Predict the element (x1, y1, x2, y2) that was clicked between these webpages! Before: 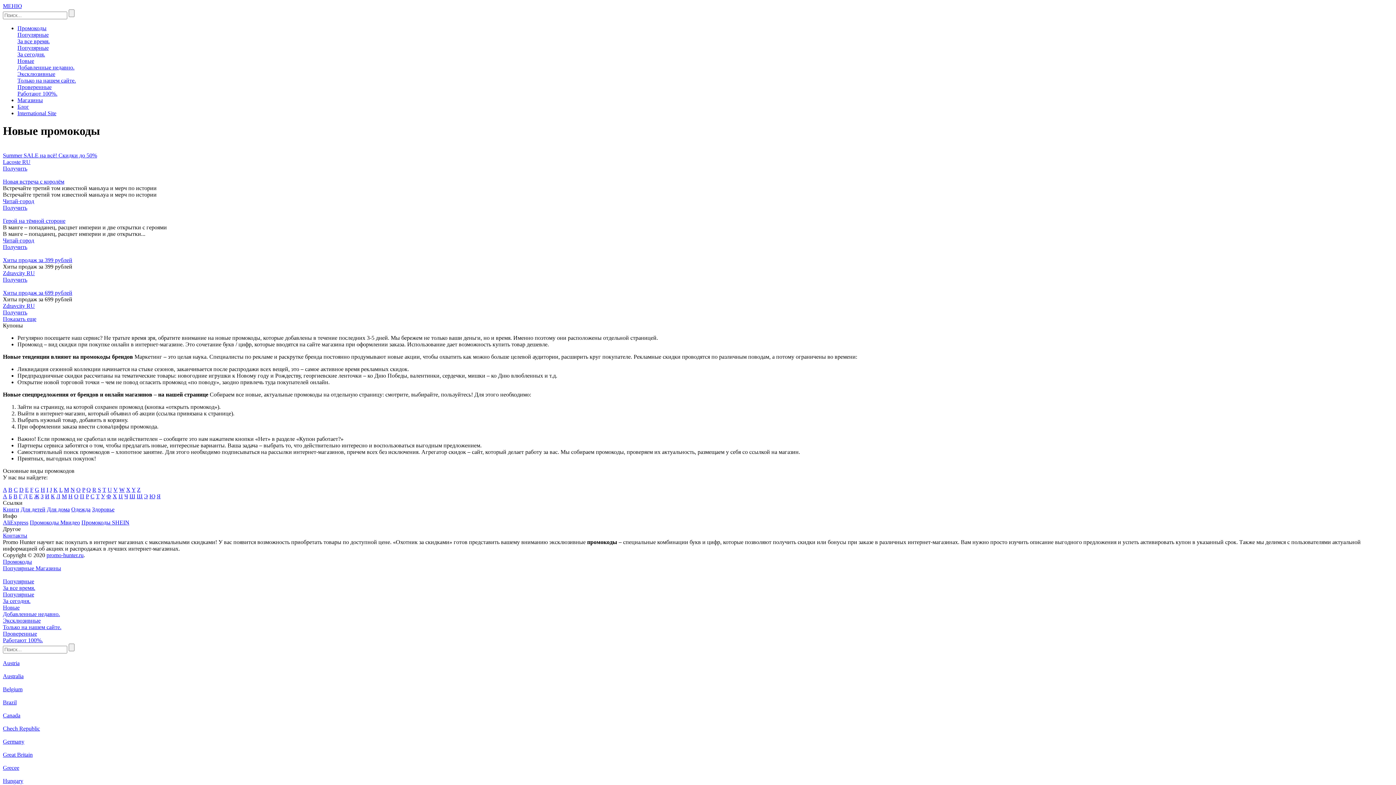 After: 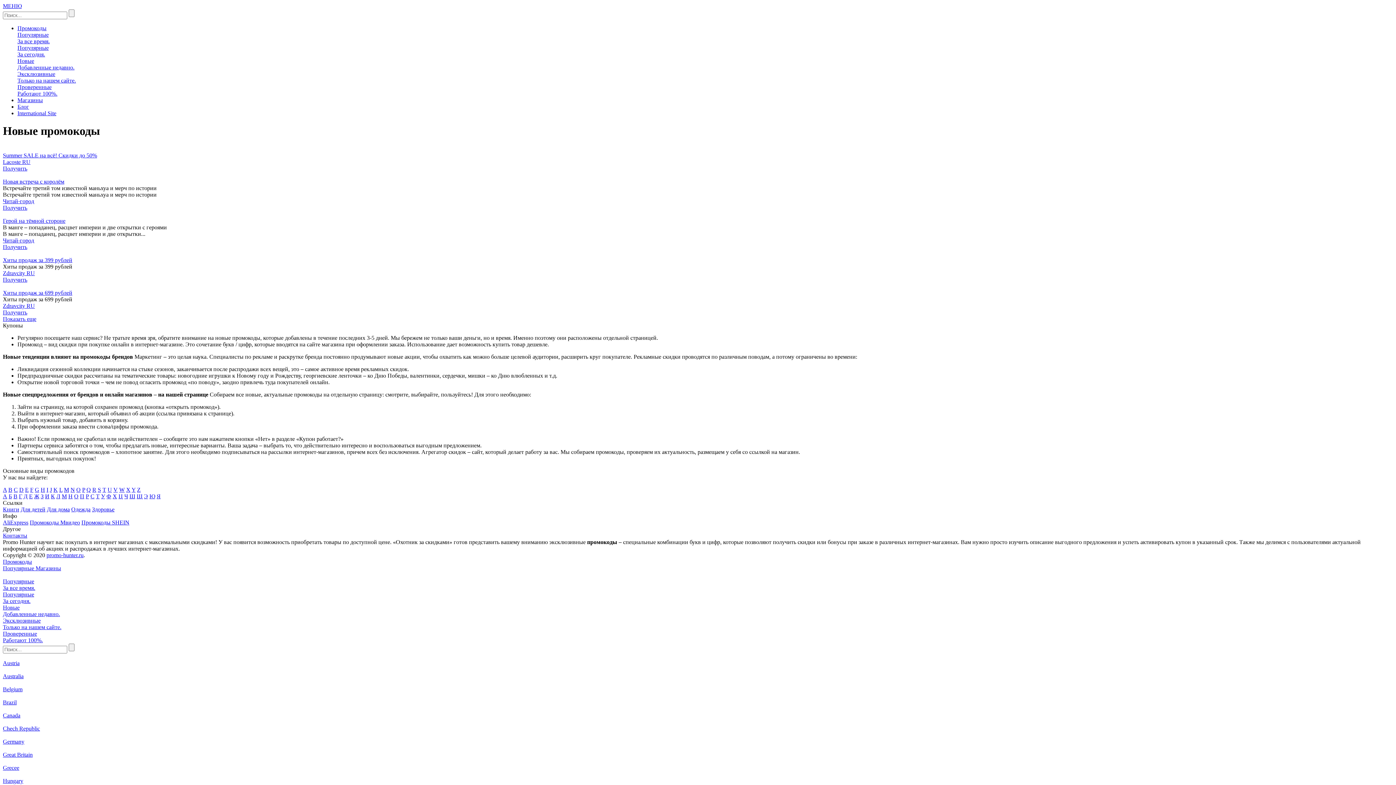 Action: label: Новые
Добавленные недавно. bbox: (2, 604, 1393, 617)